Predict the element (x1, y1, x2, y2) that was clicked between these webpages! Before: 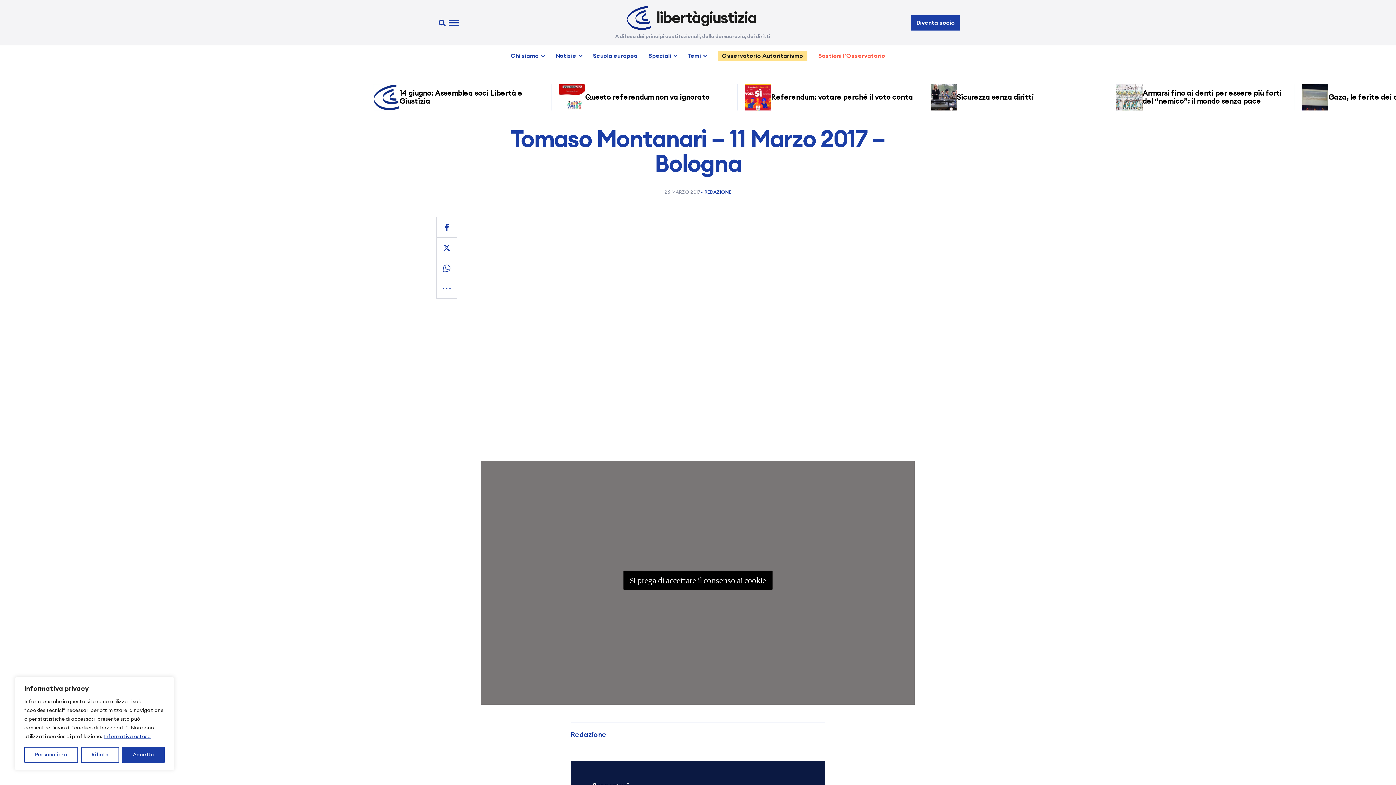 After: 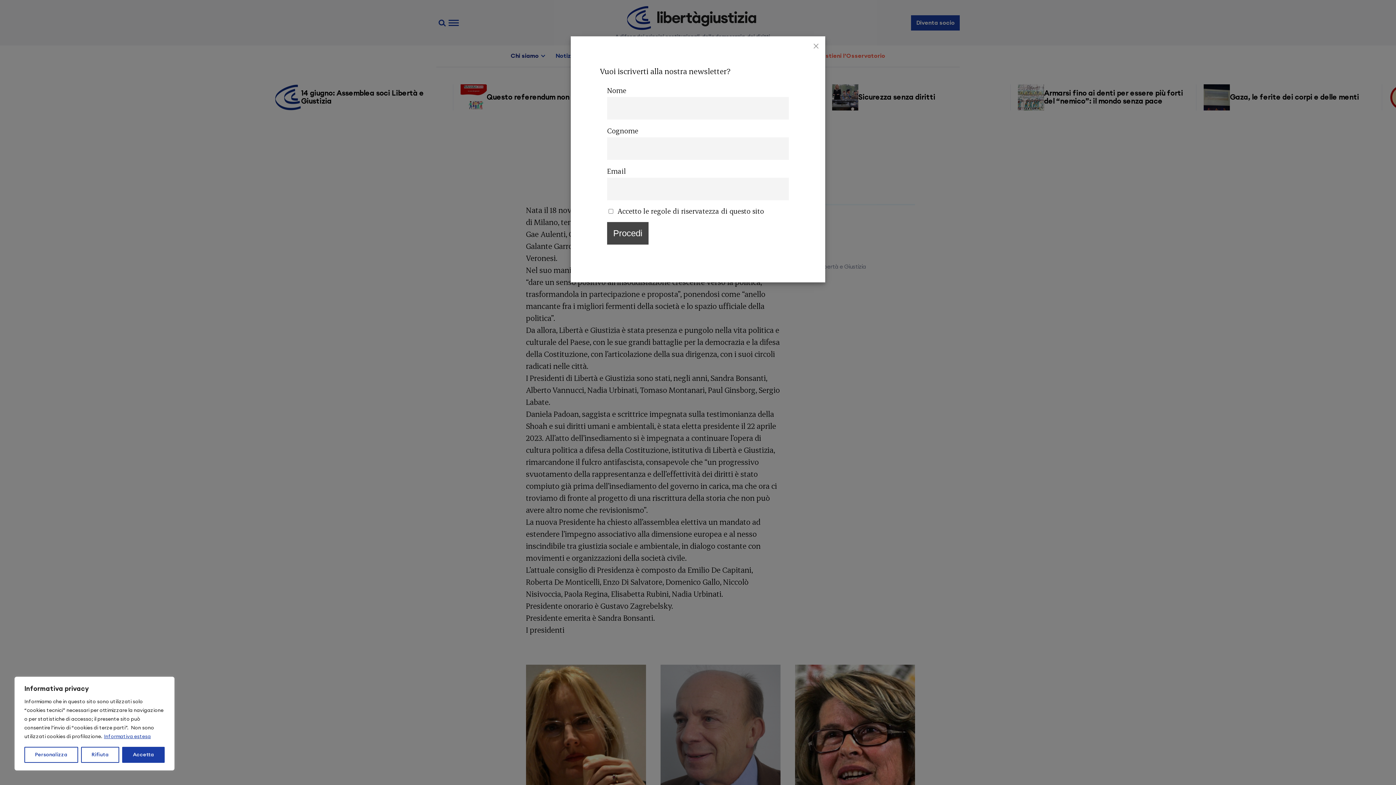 Action: label: Chi siamo bbox: (510, 52, 544, 59)